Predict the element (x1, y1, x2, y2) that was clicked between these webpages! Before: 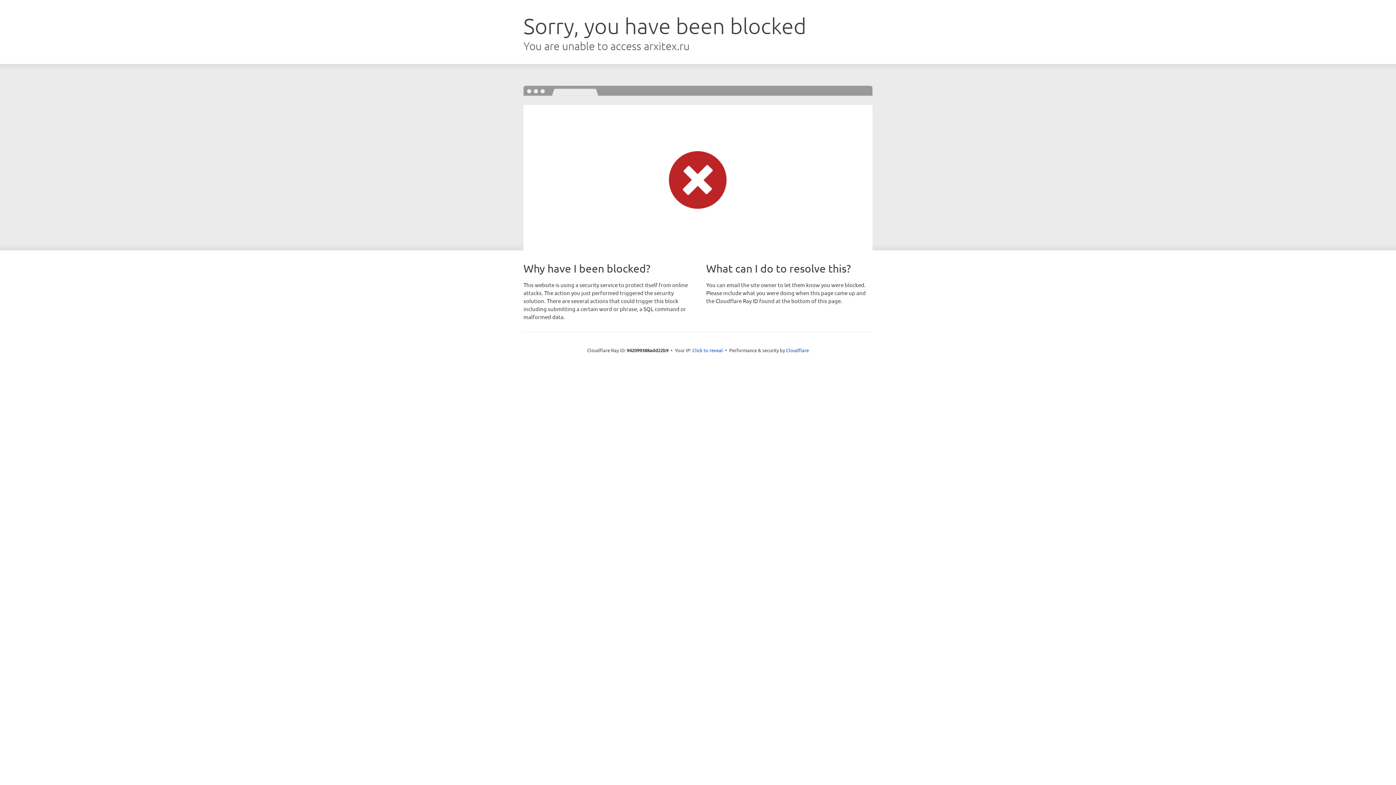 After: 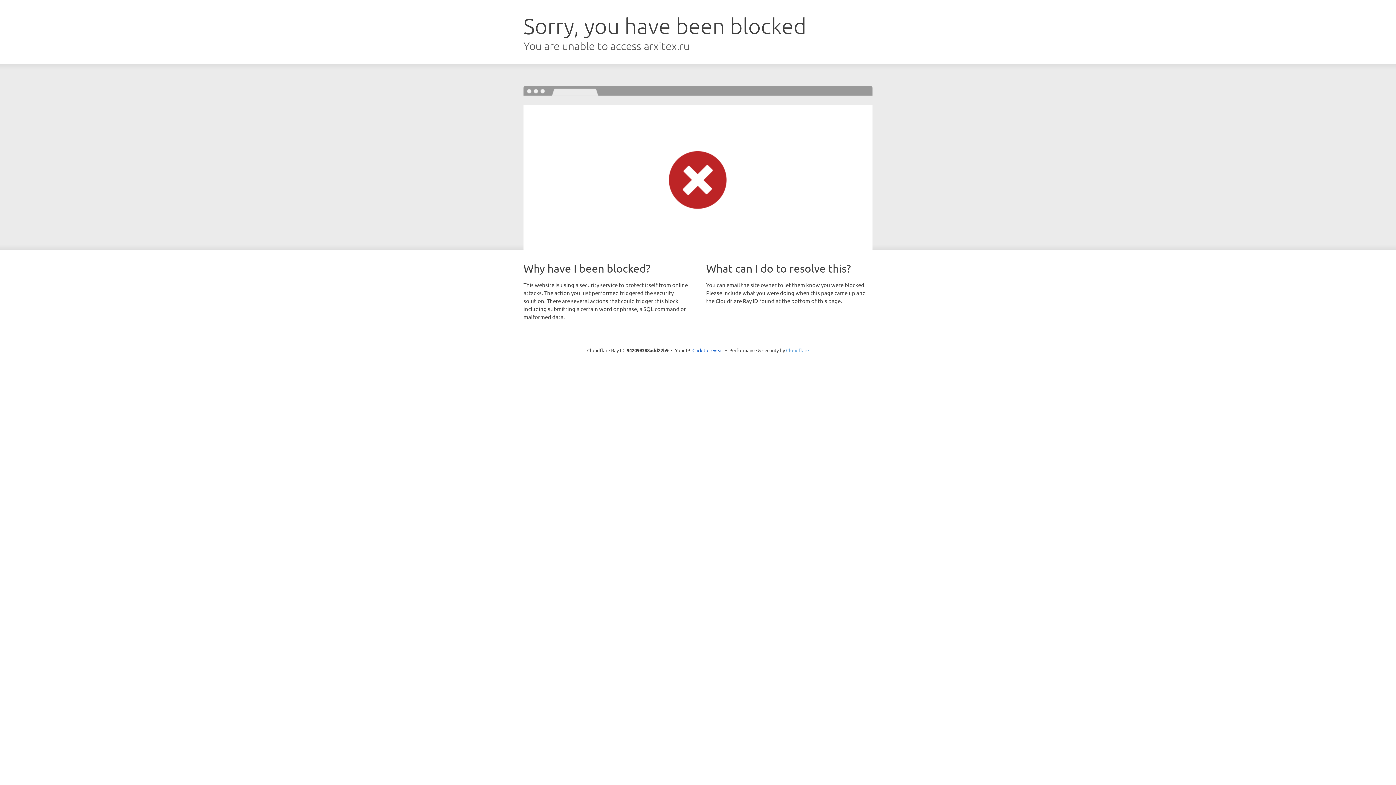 Action: bbox: (786, 347, 809, 353) label: Cloudflare